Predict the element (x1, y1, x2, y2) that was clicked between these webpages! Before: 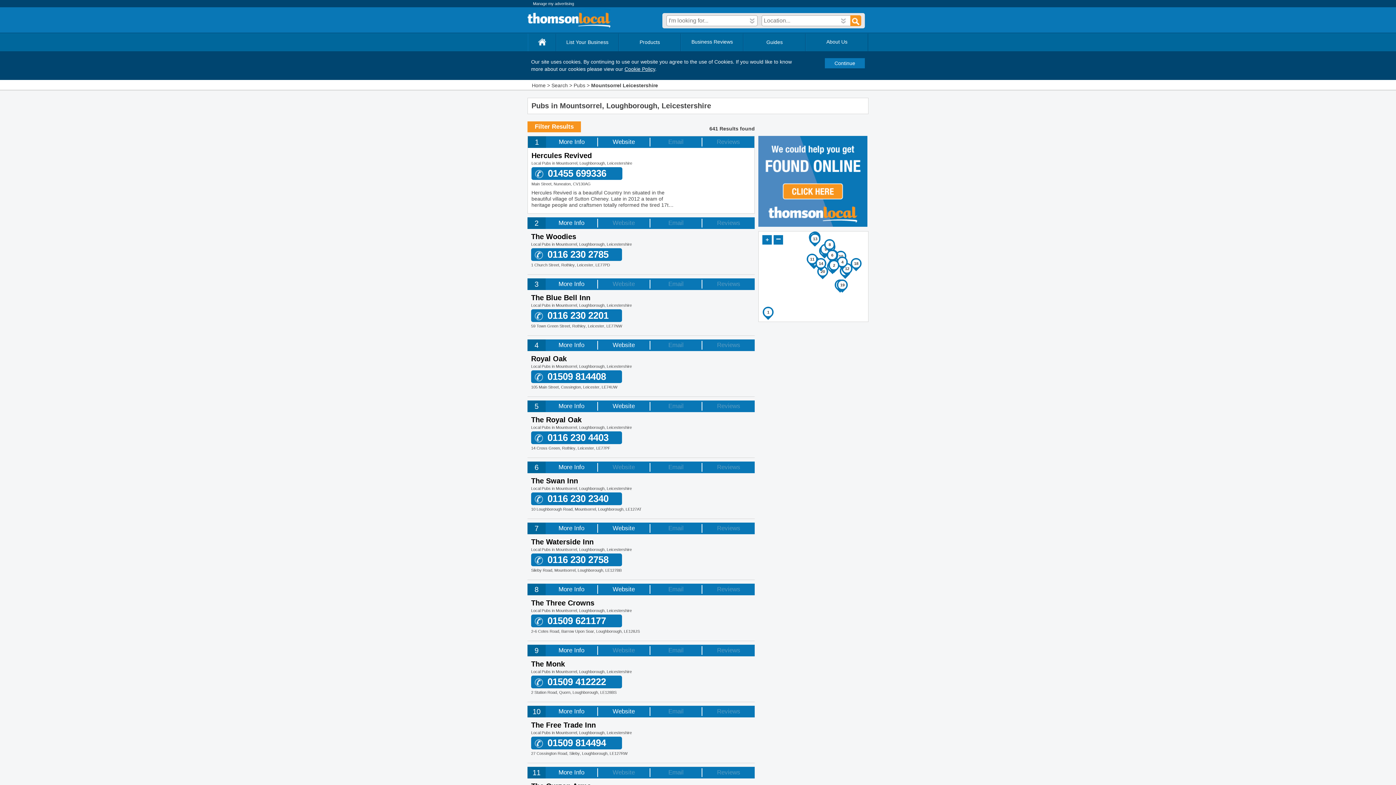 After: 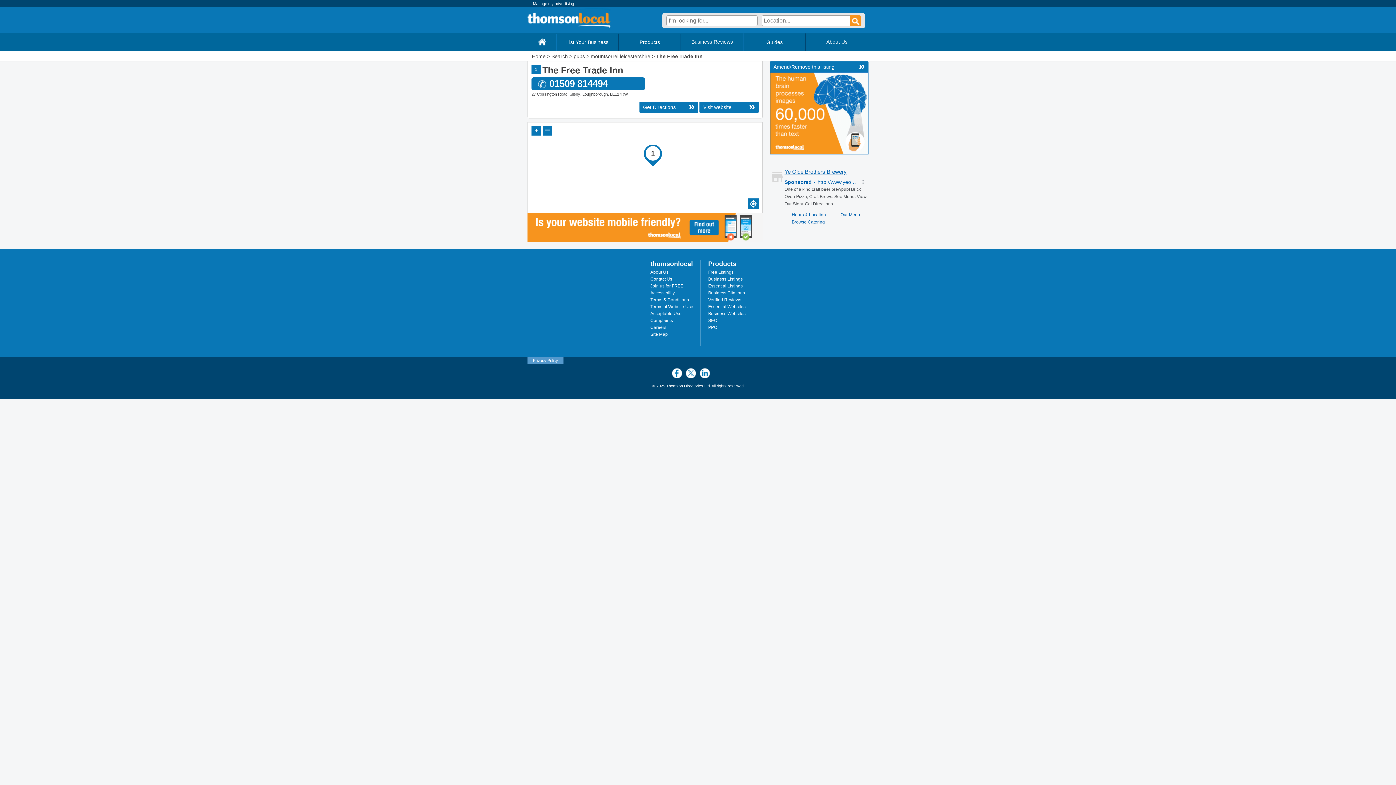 Action: bbox: (531, 721, 656, 729) label: The Free Trade Inn